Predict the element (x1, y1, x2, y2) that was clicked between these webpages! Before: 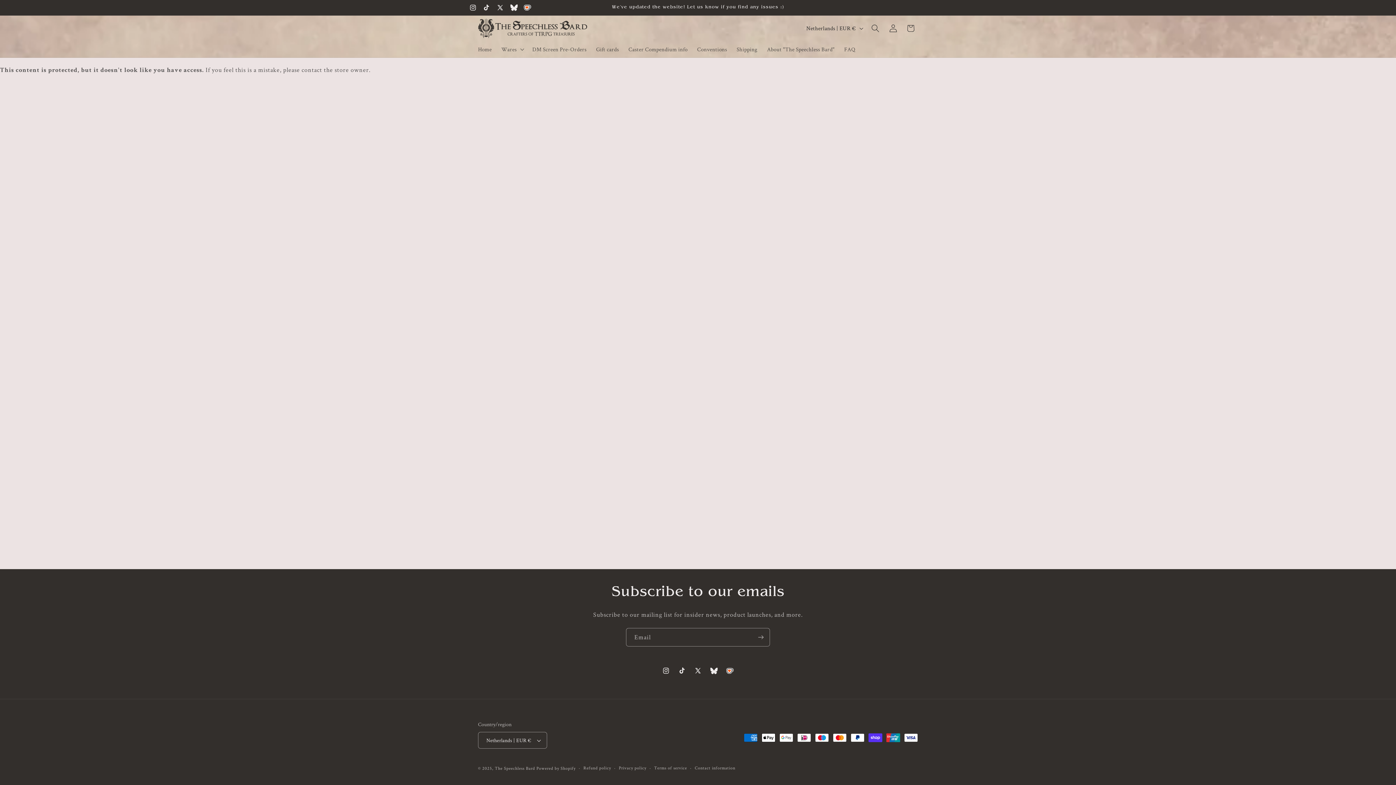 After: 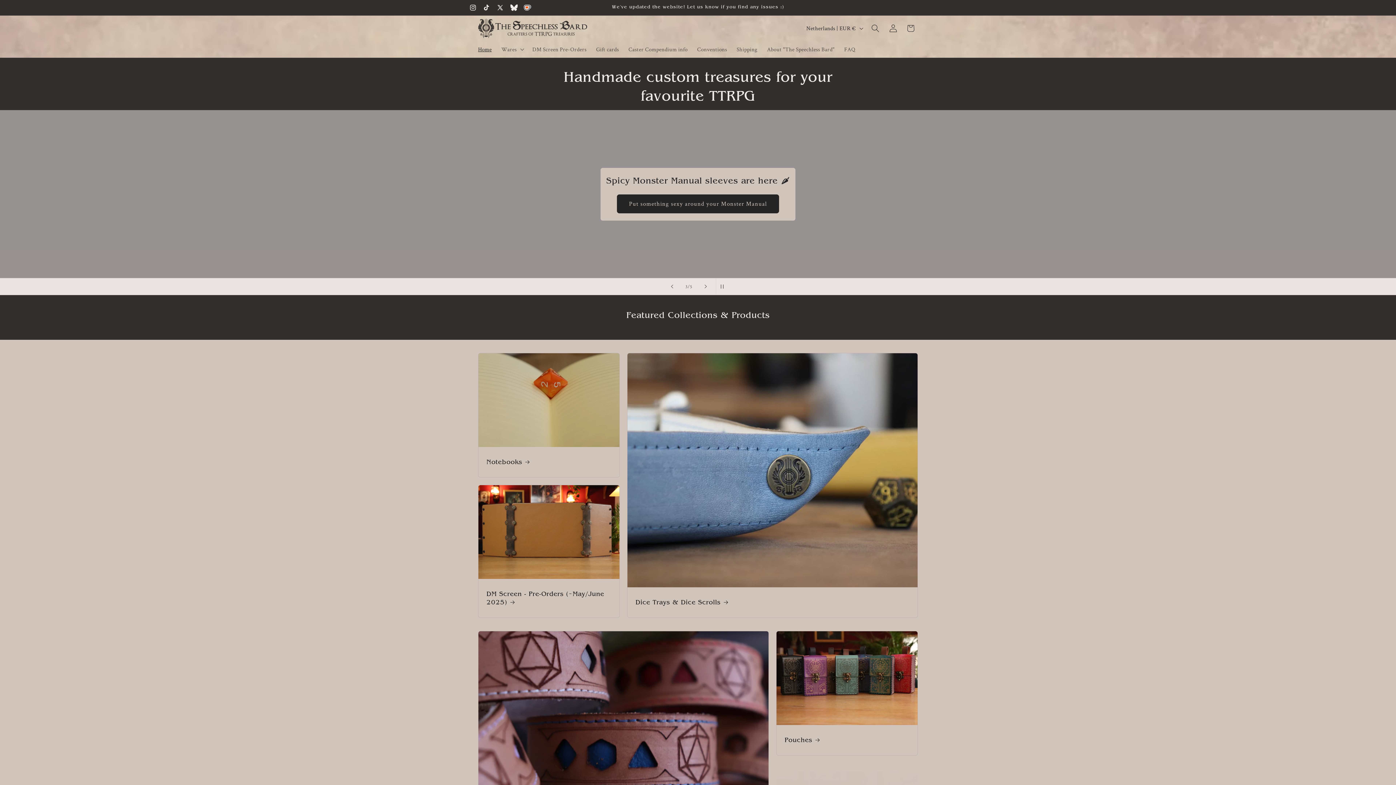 Action: bbox: (475, 15, 590, 41)